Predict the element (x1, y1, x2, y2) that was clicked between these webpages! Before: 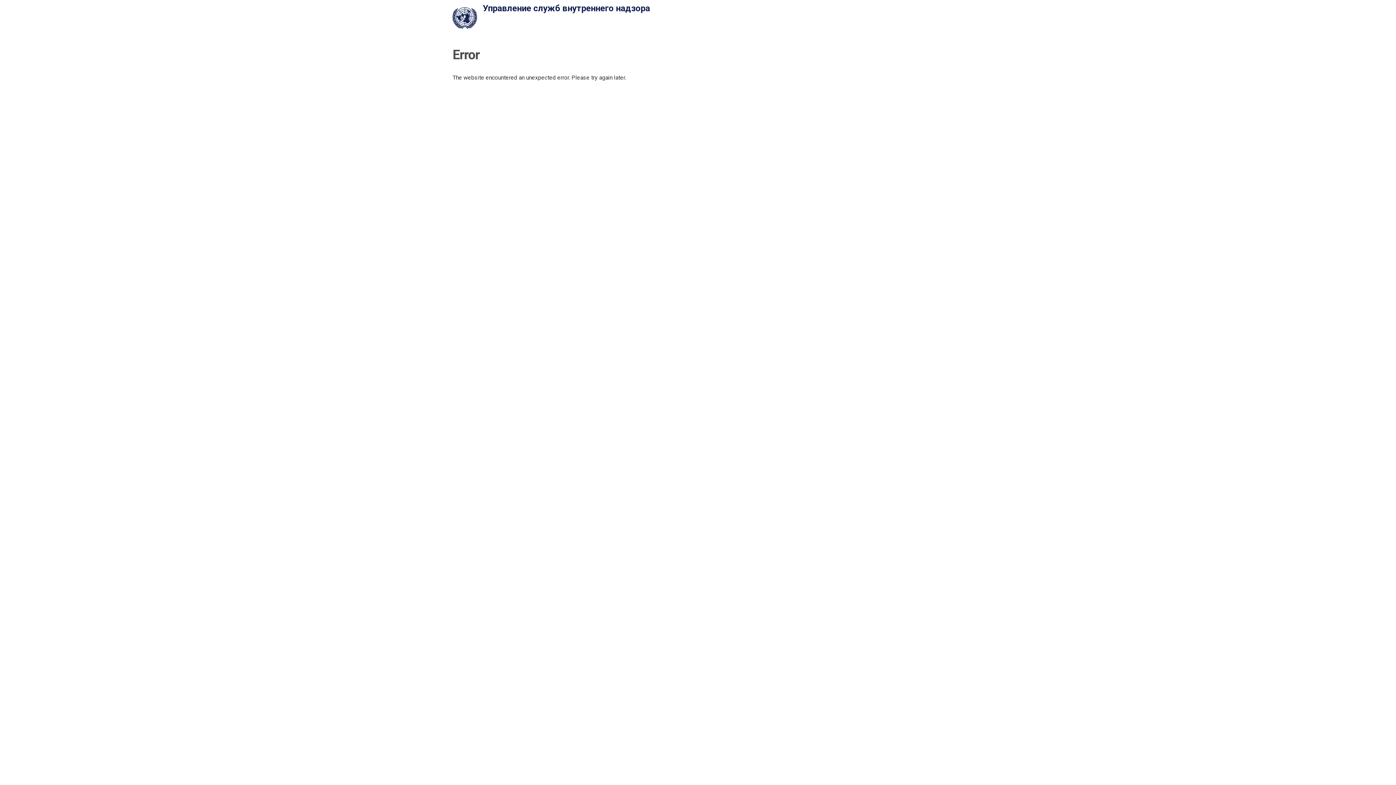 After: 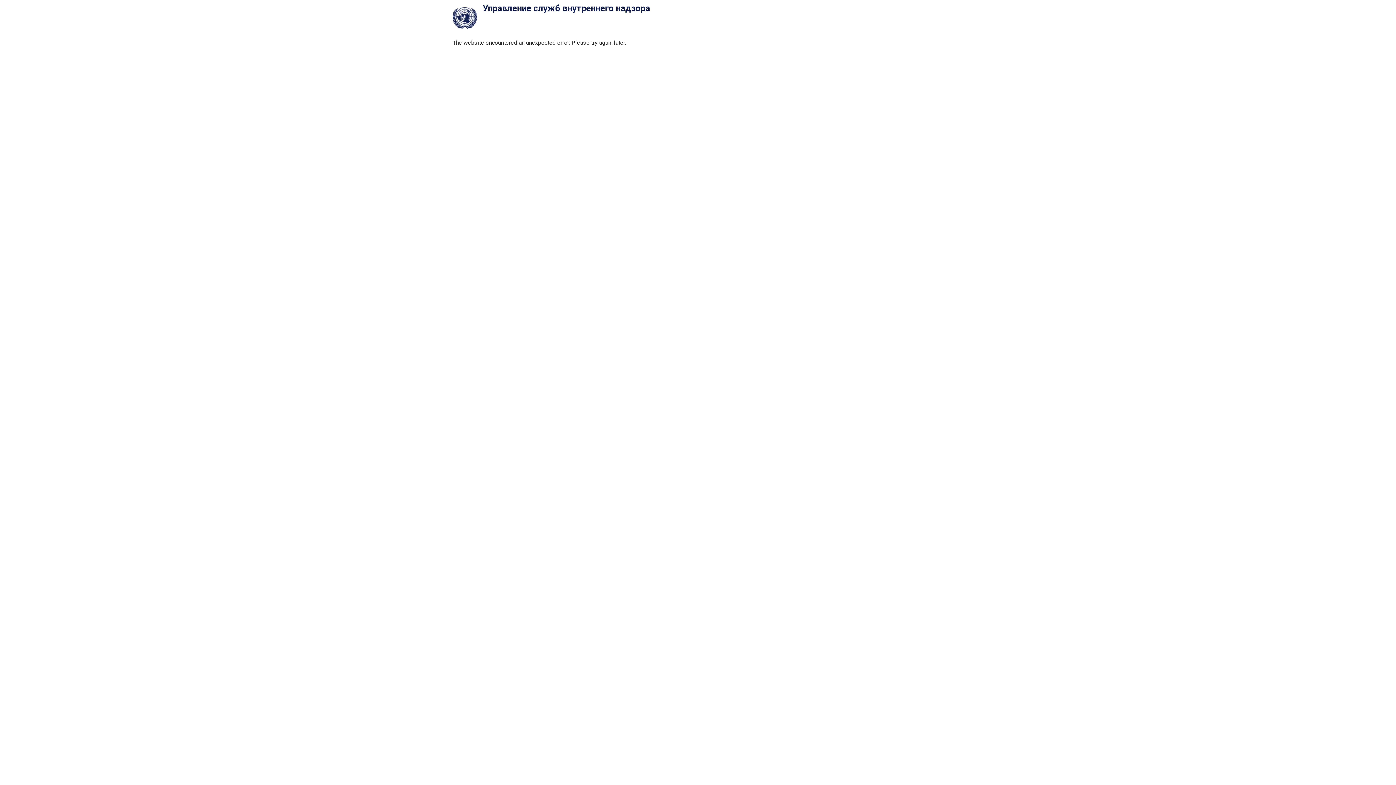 Action: bbox: (452, 7, 482, 29)